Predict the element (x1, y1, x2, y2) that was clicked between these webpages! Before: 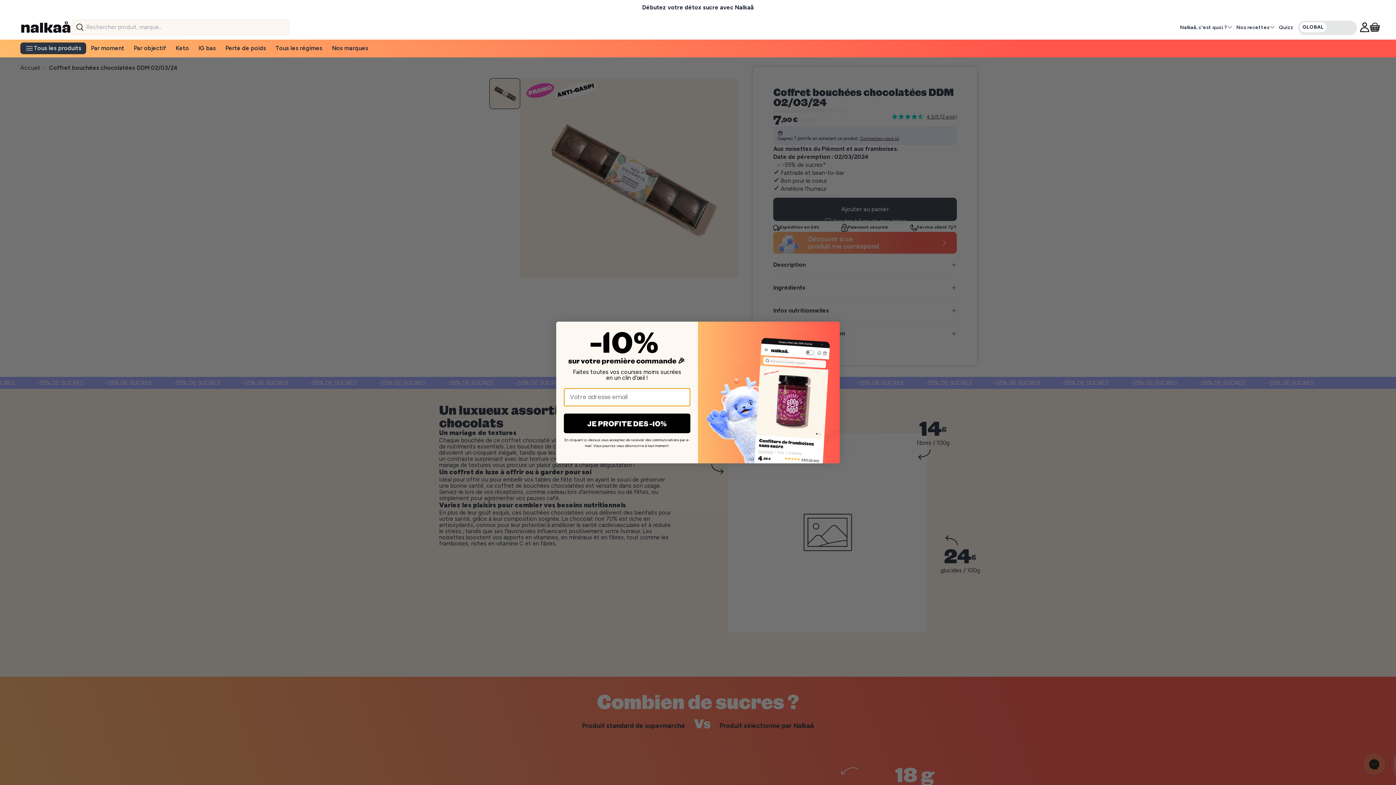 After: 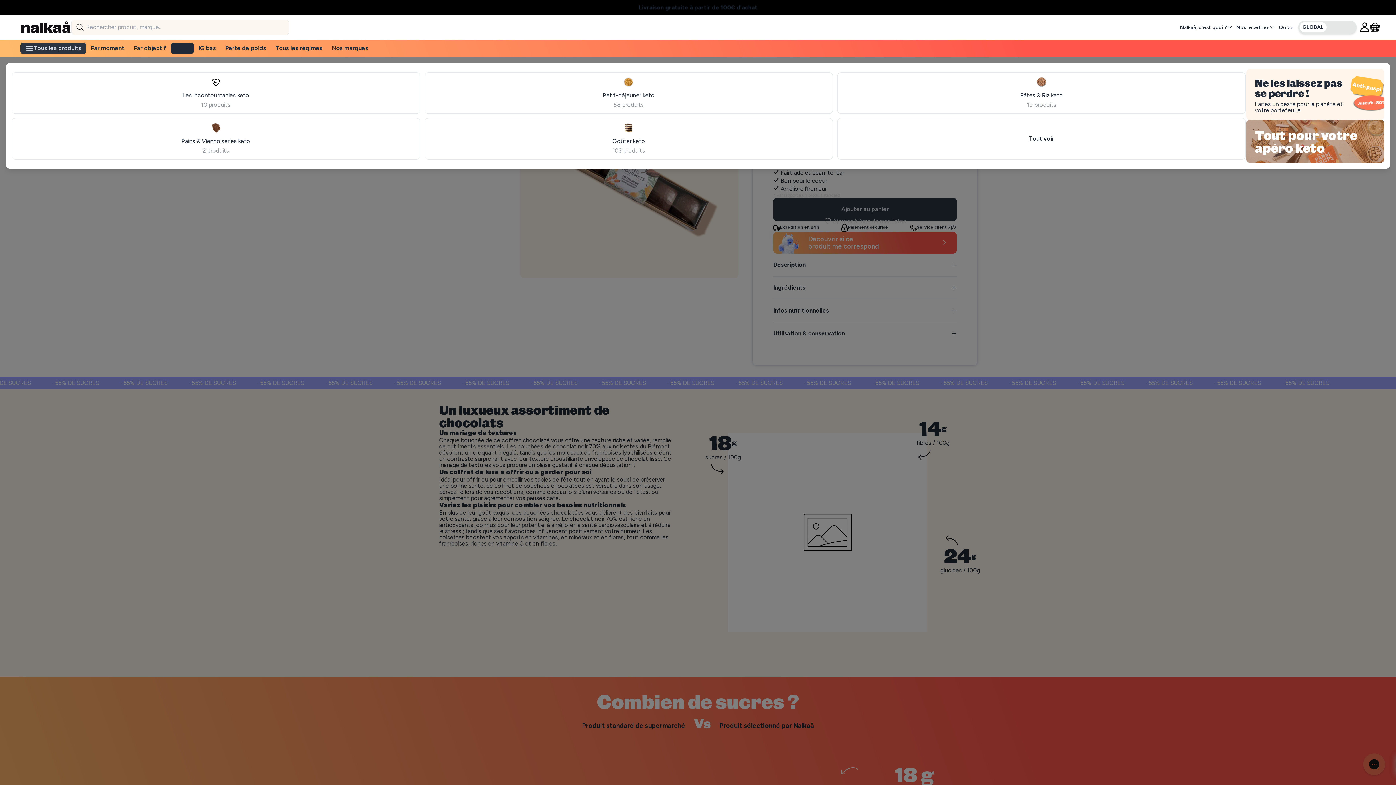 Action: bbox: (170, 42, 193, 54) label: Keto